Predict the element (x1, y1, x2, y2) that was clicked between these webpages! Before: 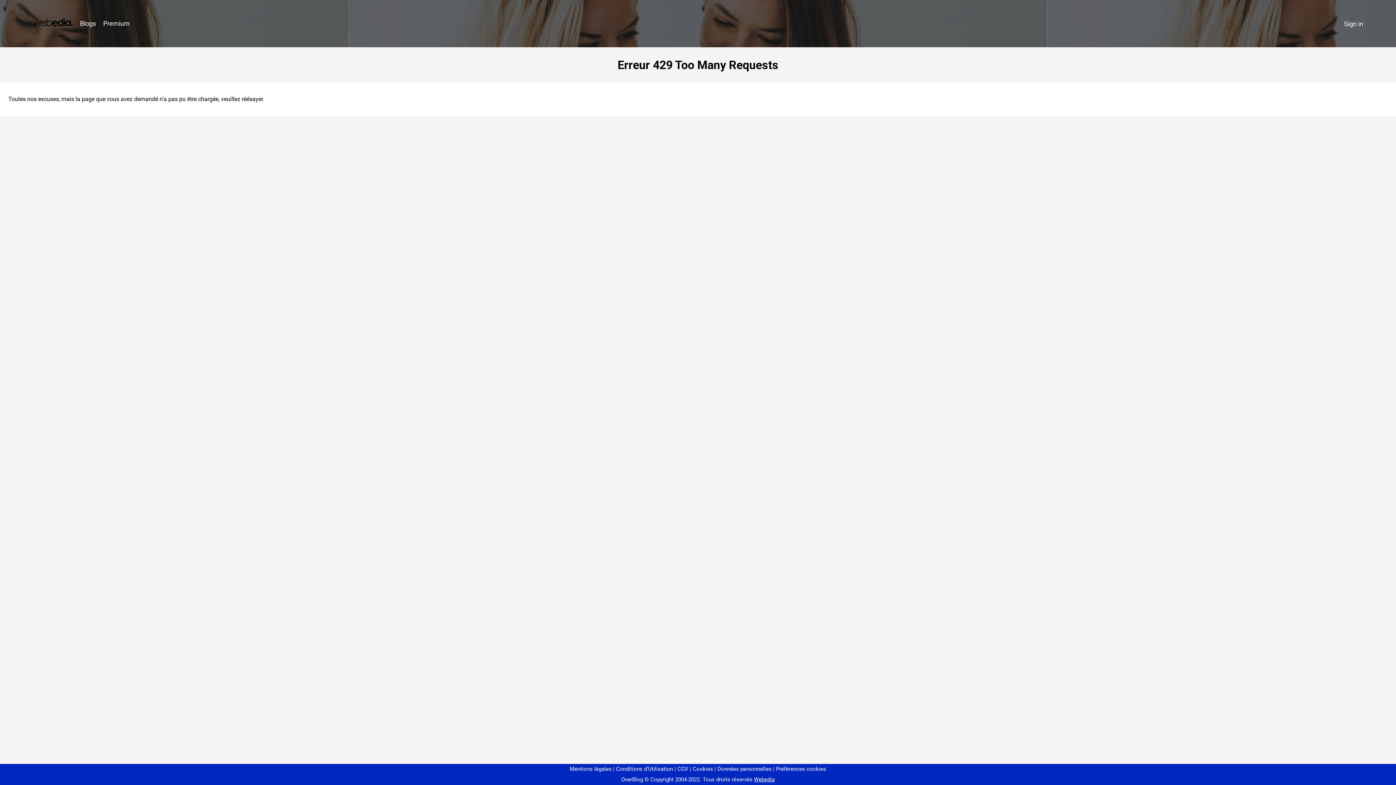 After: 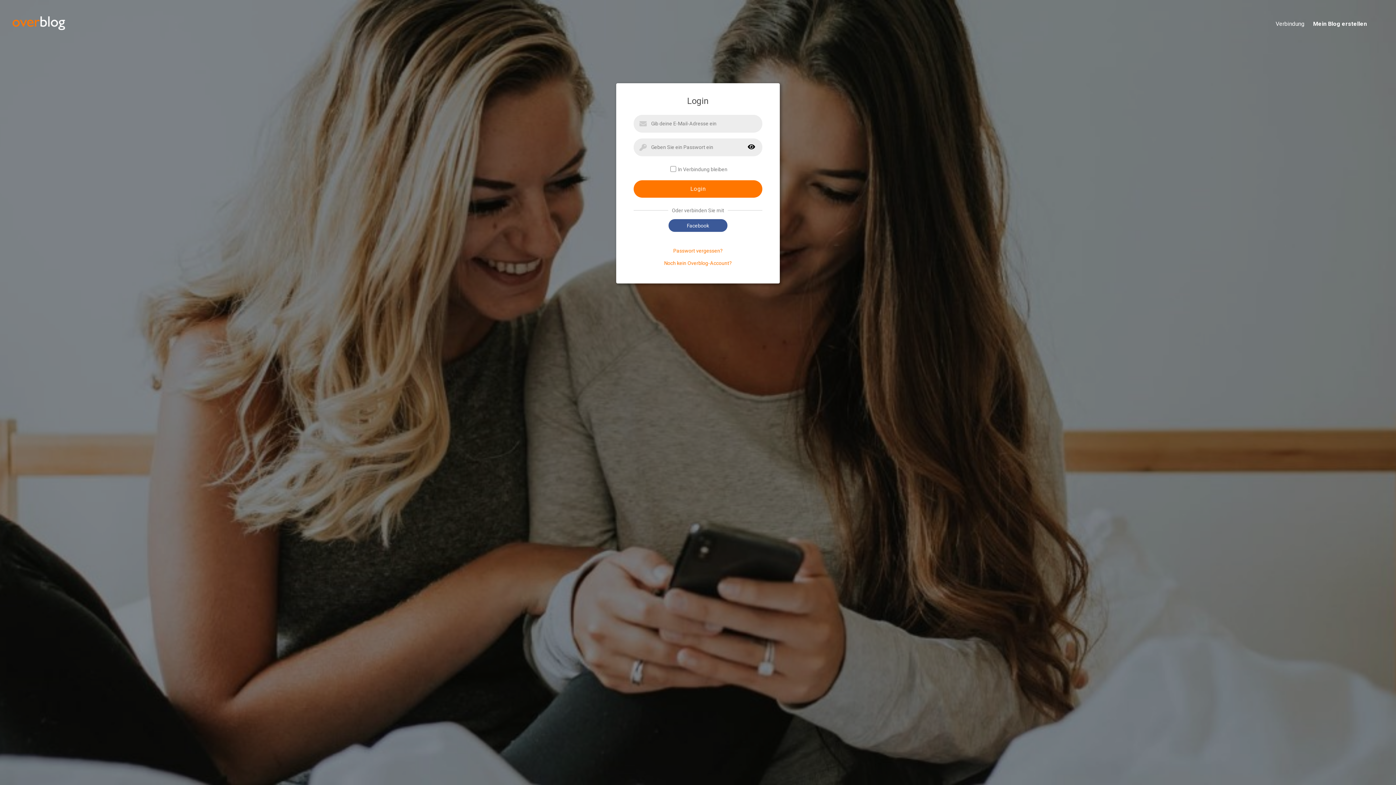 Action: bbox: (1340, 16, 1367, 31) label: Sign in